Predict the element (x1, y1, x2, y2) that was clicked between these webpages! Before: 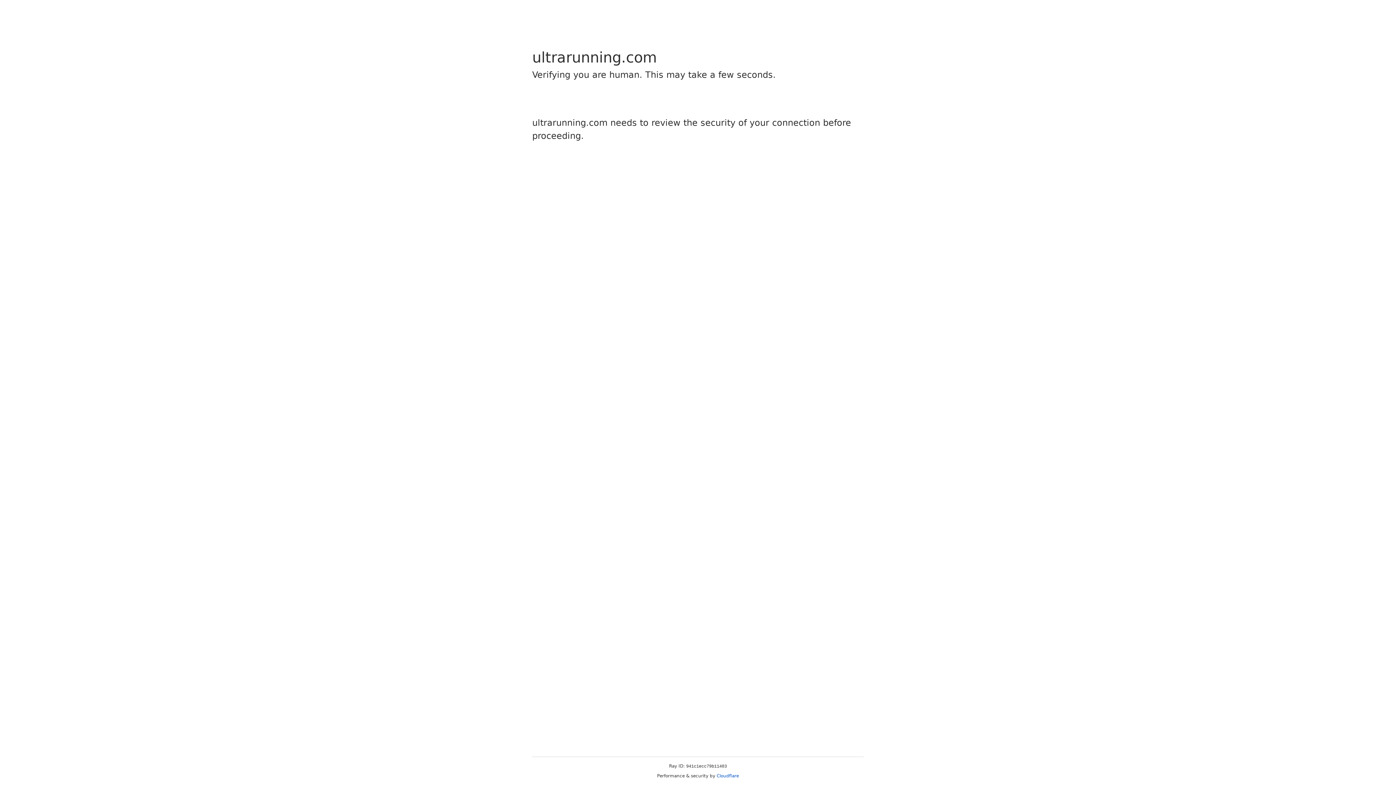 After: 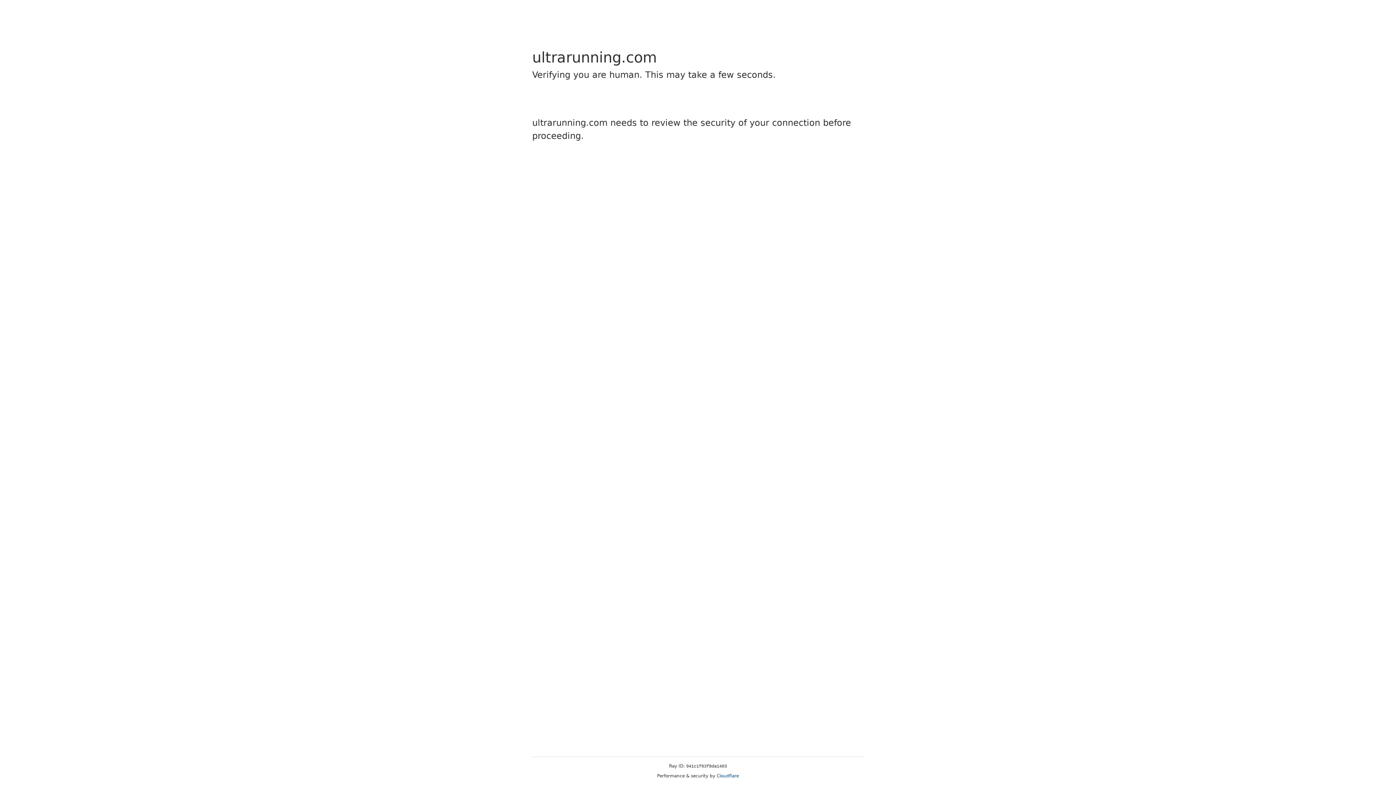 Action: bbox: (716, 773, 739, 778) label: Cloudflare